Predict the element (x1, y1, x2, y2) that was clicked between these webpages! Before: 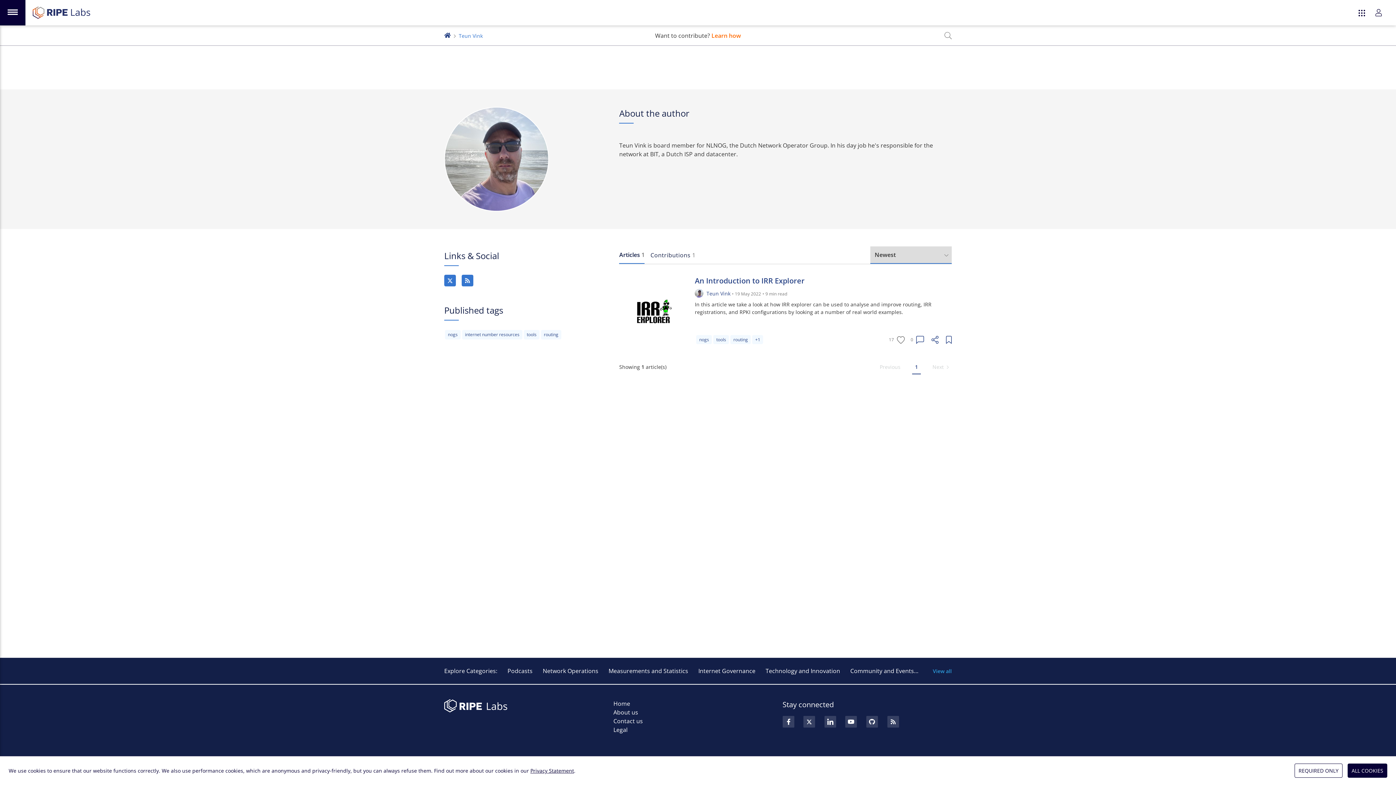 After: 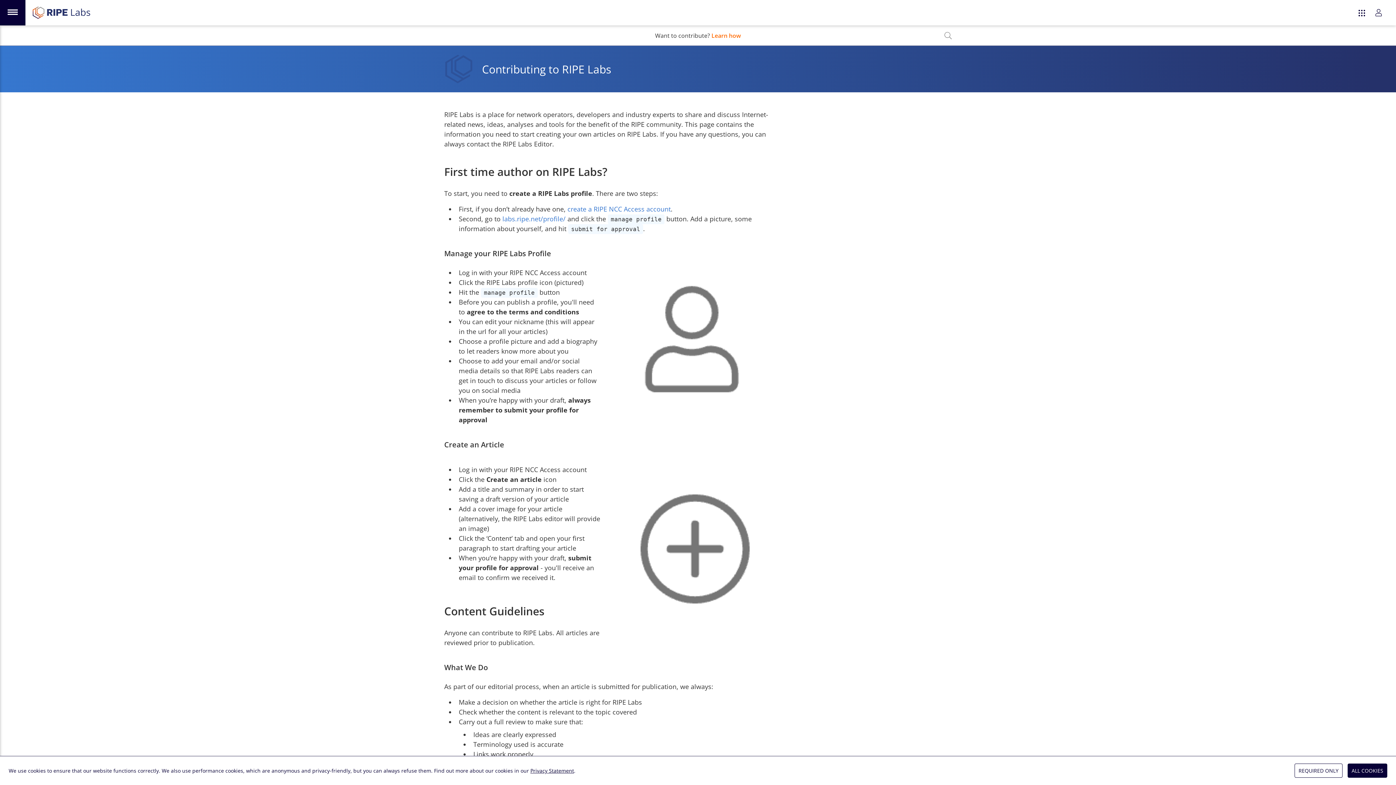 Action: bbox: (711, 31, 741, 39) label: Learn how